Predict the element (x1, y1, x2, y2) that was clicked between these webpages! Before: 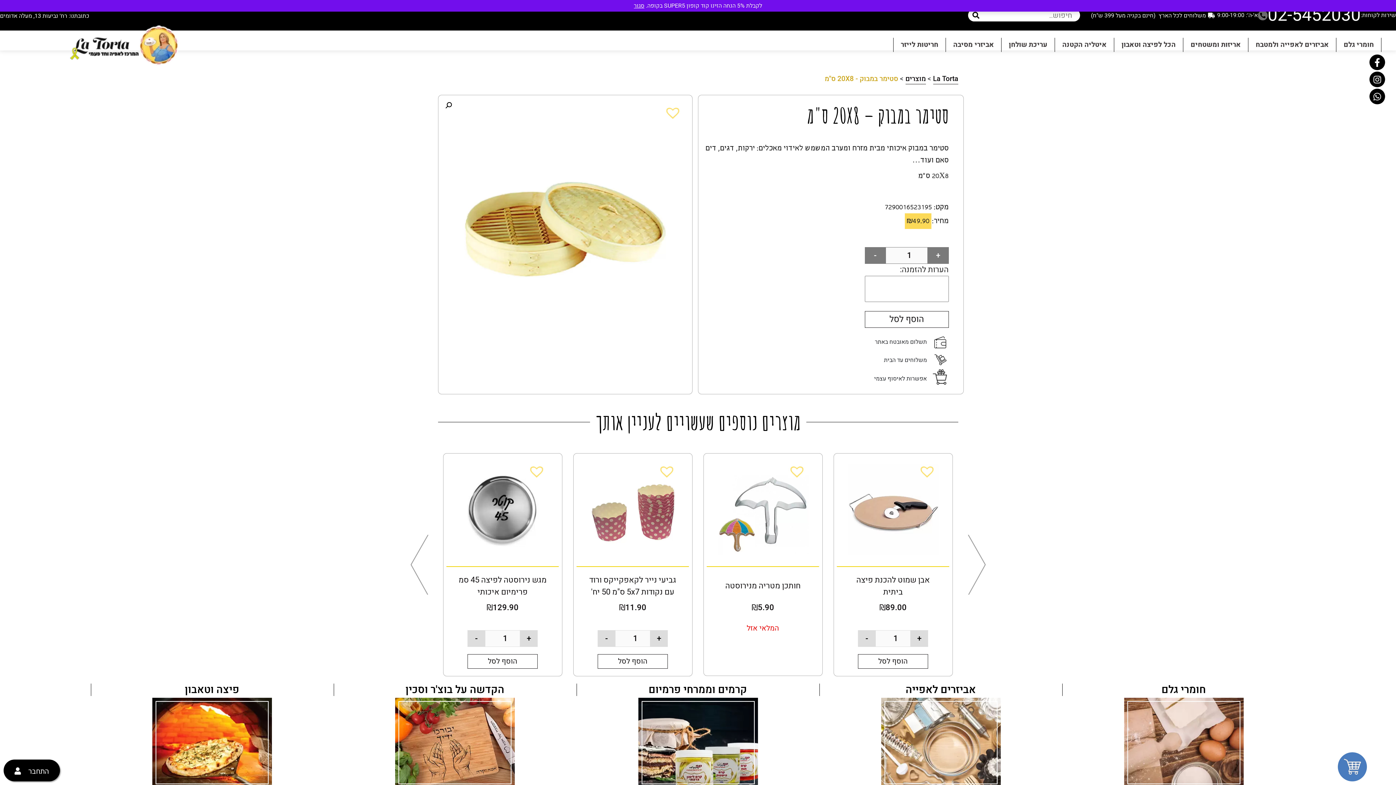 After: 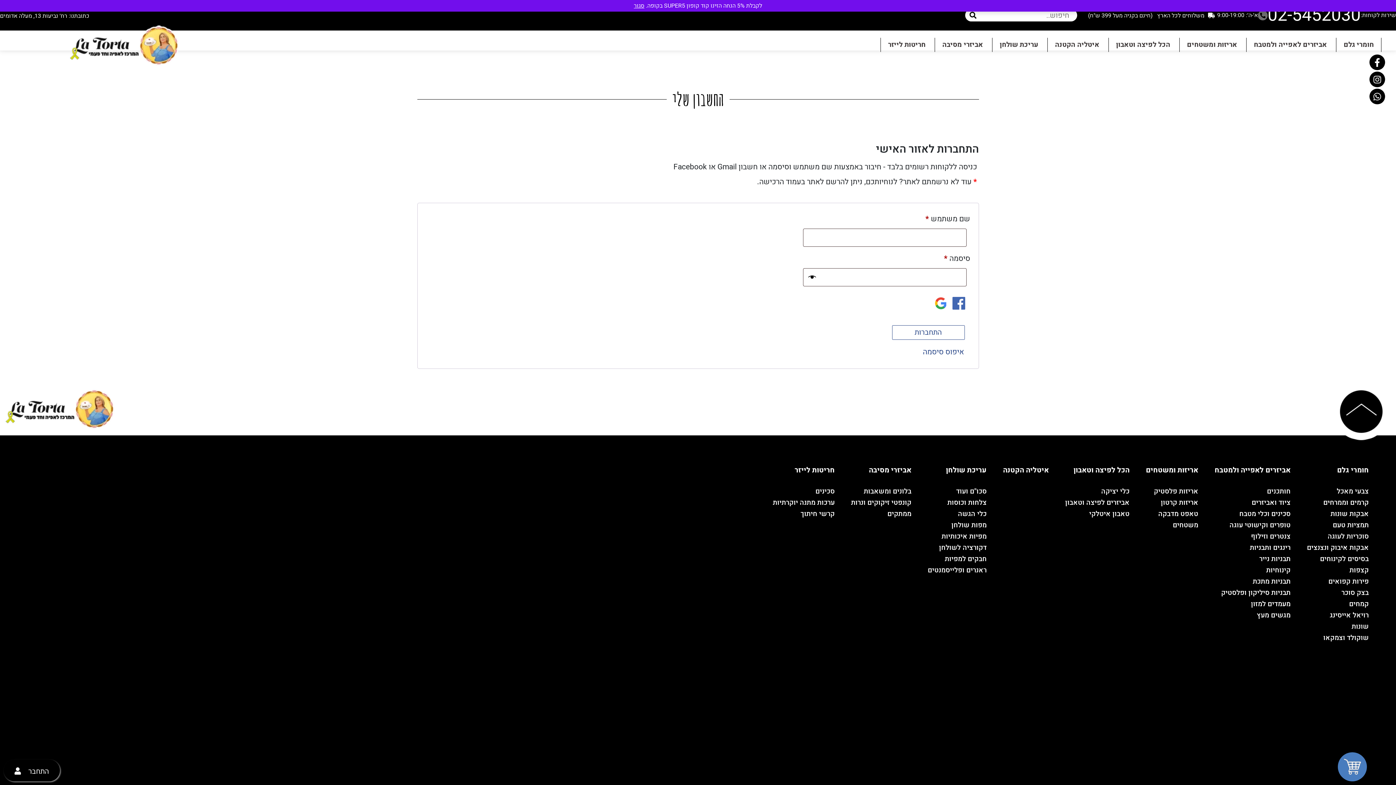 Action: label: התחבר  bbox: (3, 760, 60, 781)